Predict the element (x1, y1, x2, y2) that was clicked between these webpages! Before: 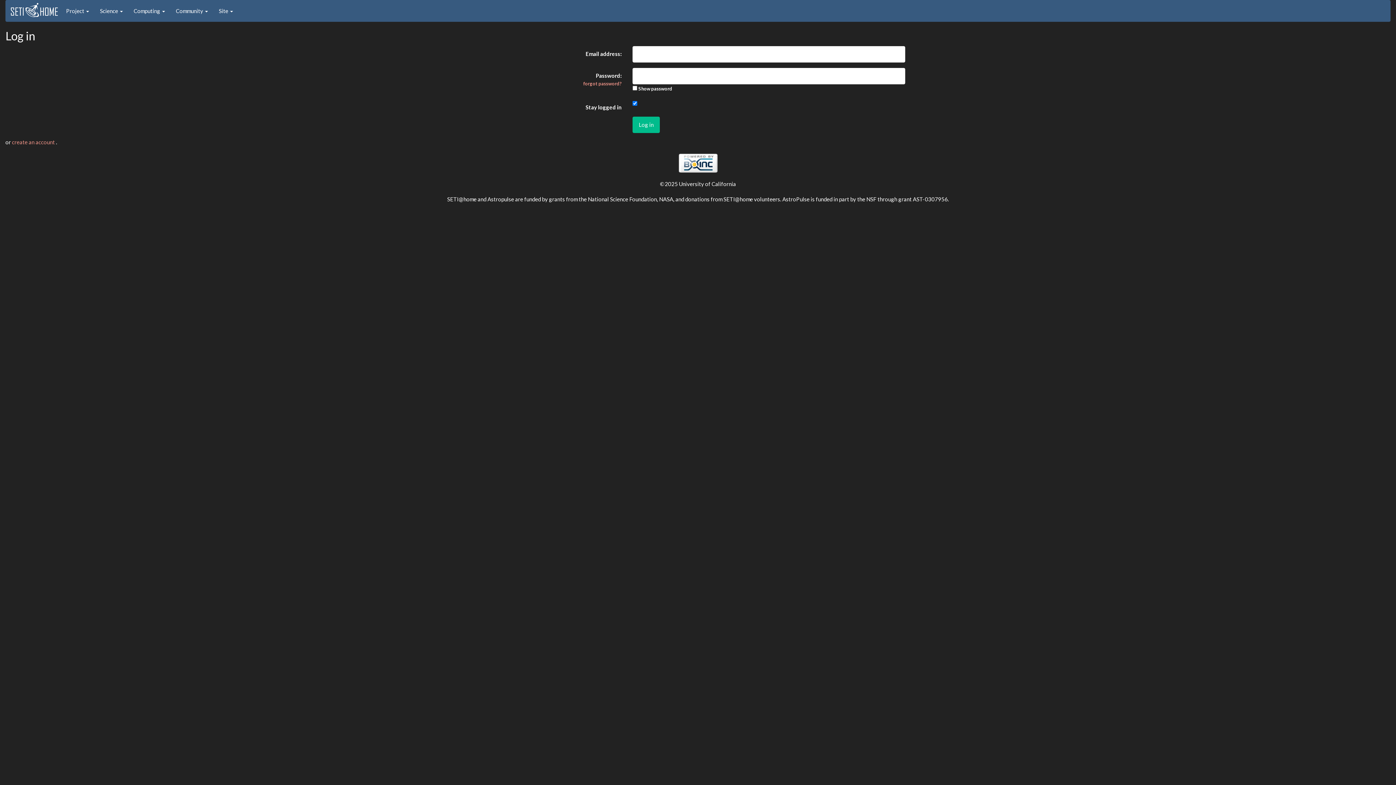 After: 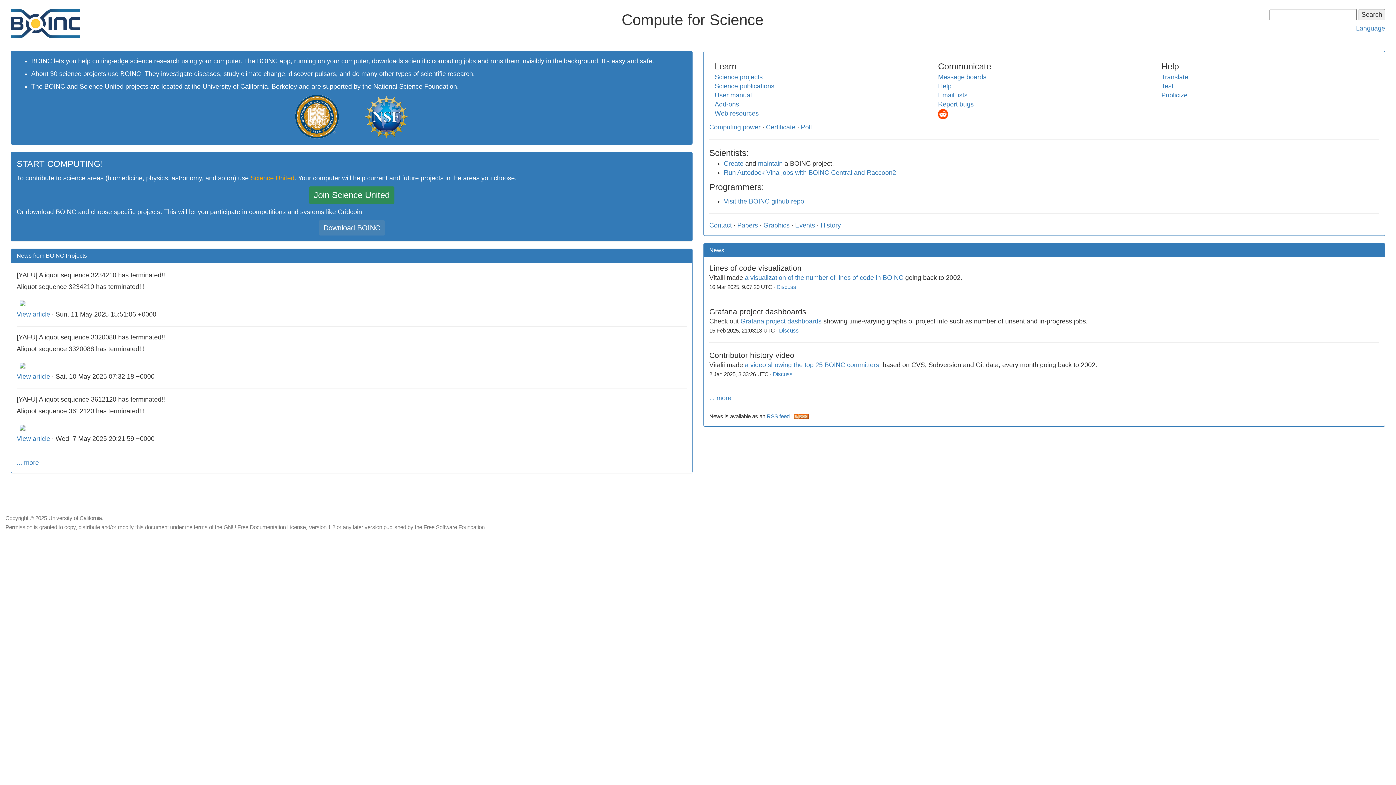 Action: bbox: (678, 159, 717, 165)